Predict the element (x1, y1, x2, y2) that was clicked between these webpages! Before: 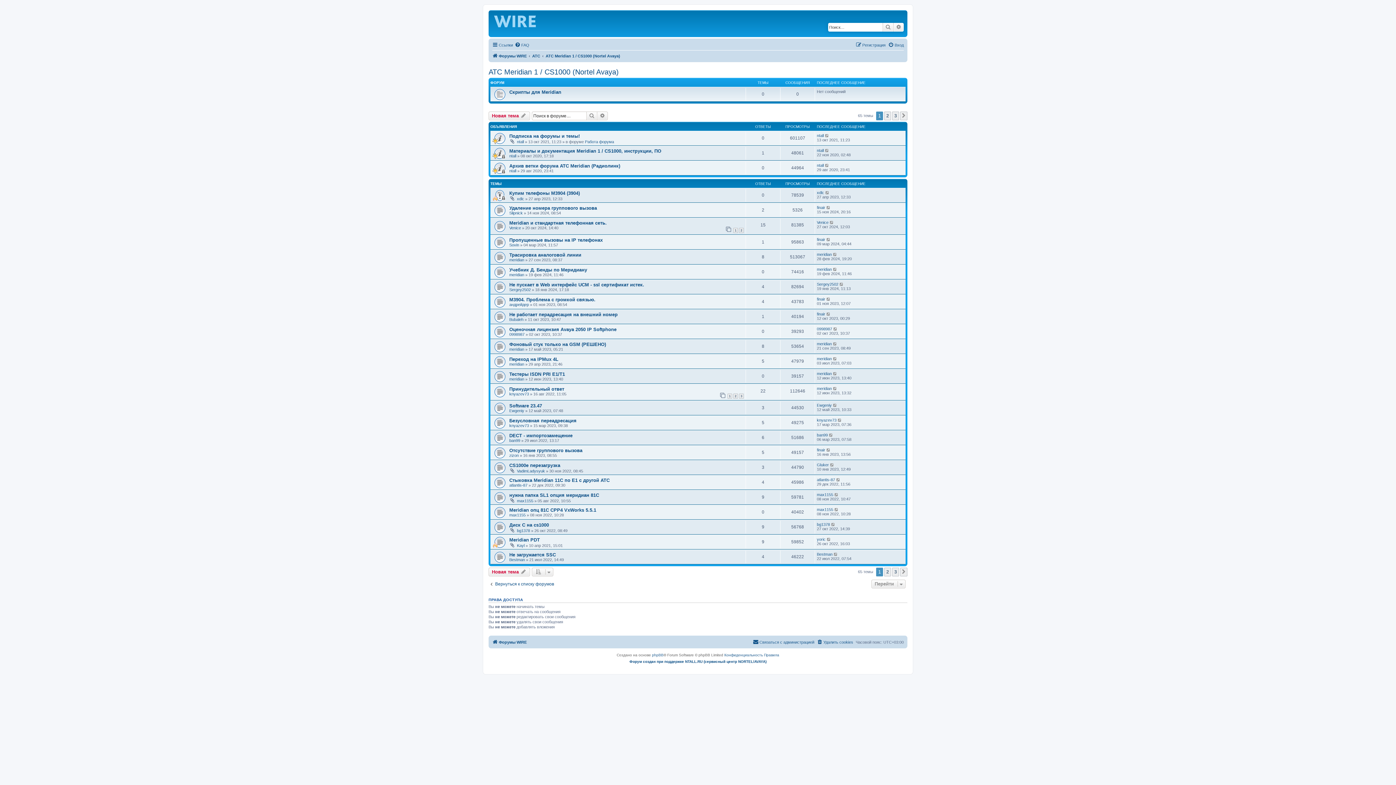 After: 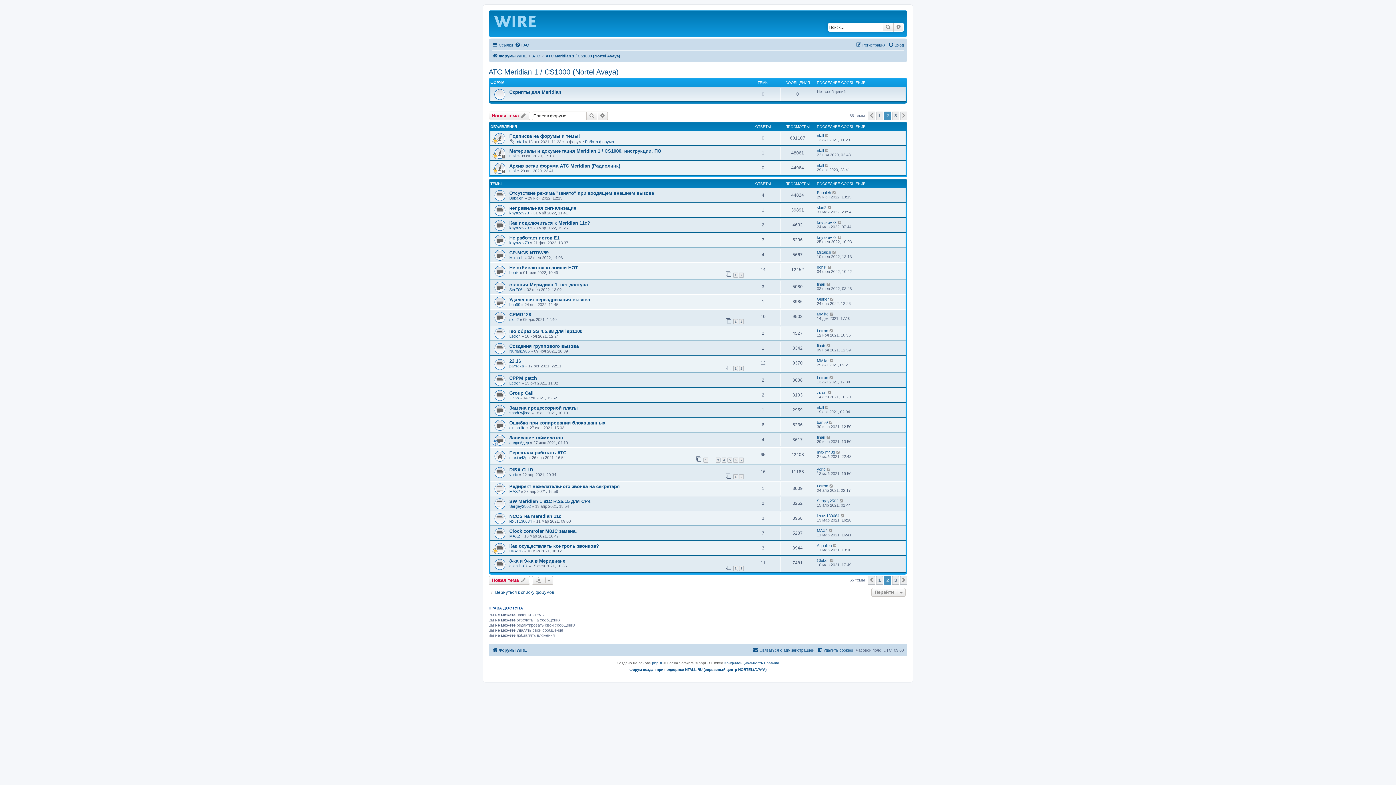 Action: label: 2 bbox: (884, 111, 891, 120)